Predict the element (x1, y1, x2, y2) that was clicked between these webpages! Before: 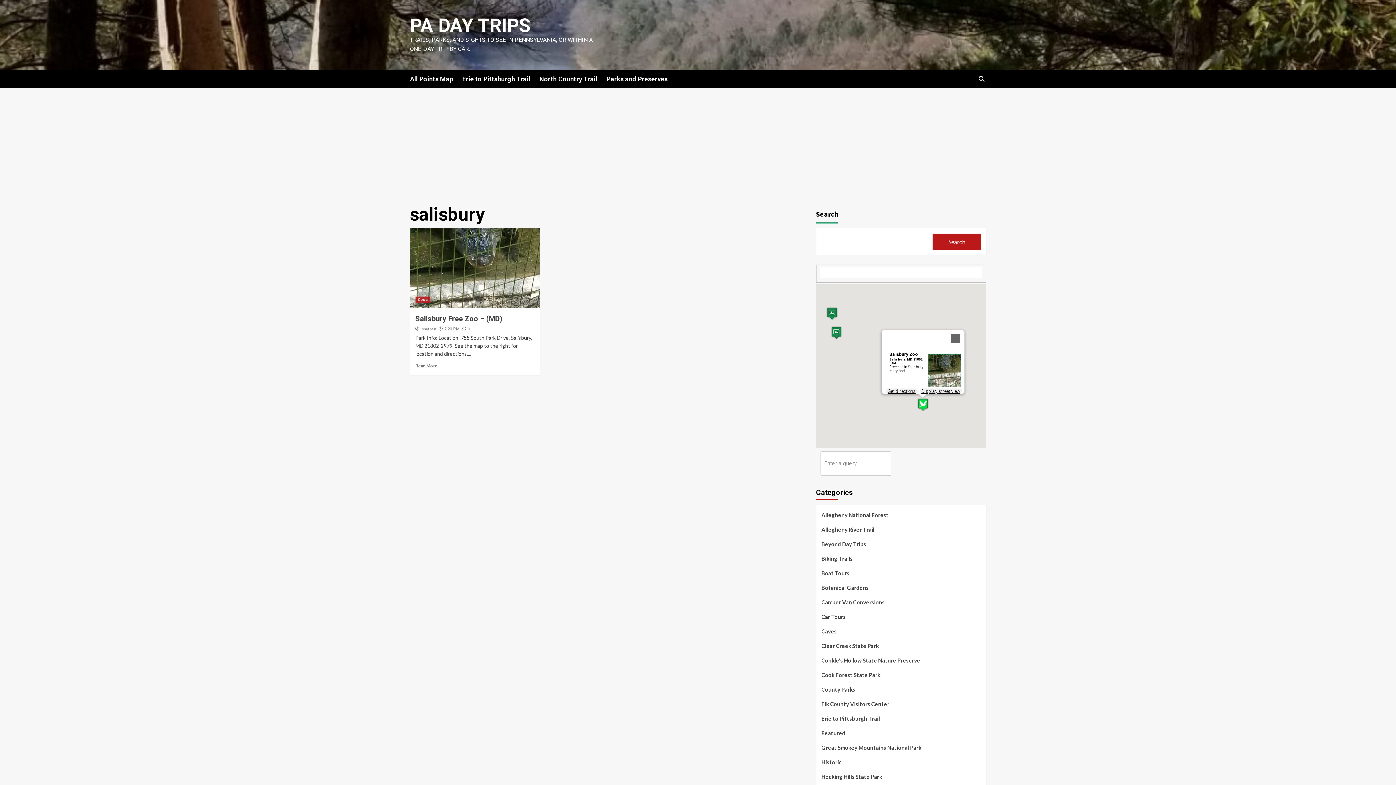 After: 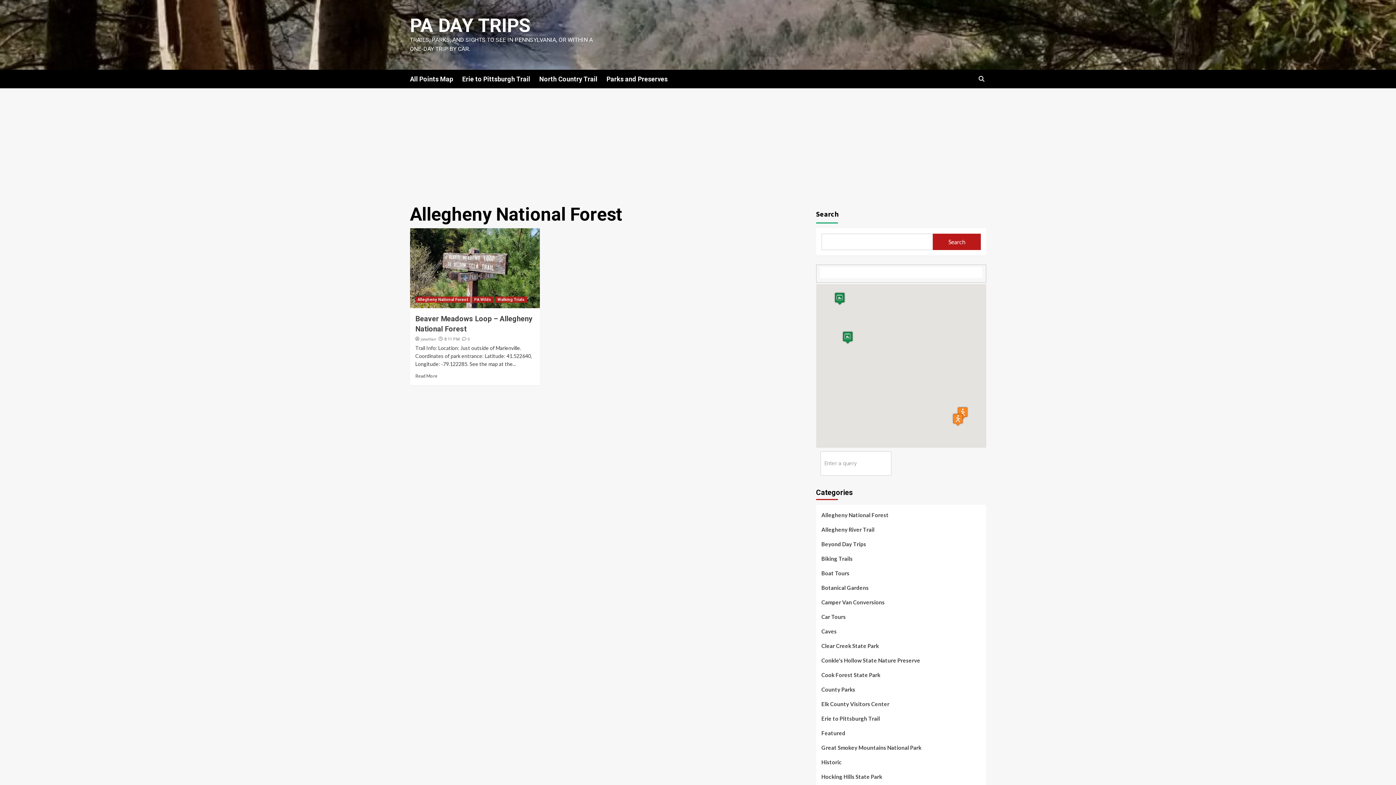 Action: bbox: (821, 510, 888, 524) label: Allegheny National Forest